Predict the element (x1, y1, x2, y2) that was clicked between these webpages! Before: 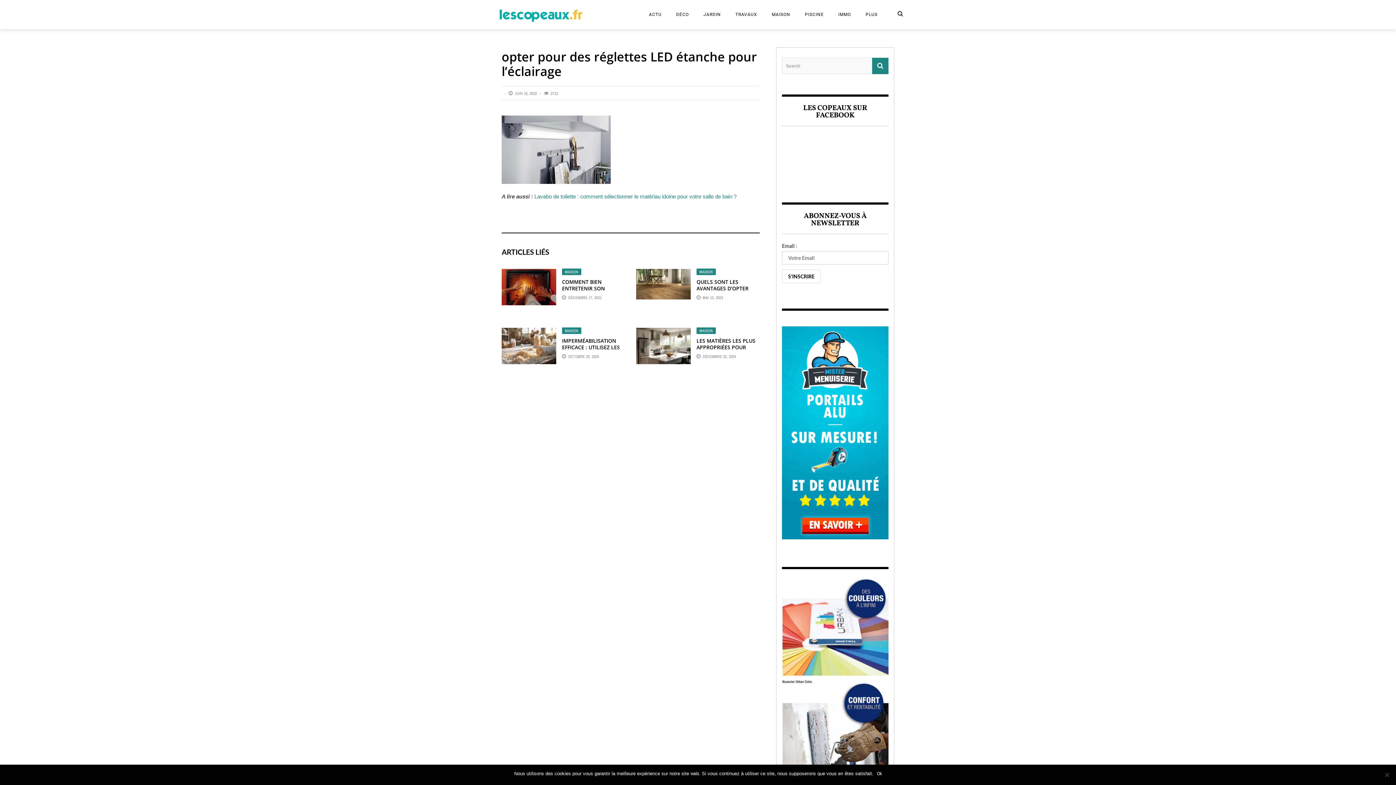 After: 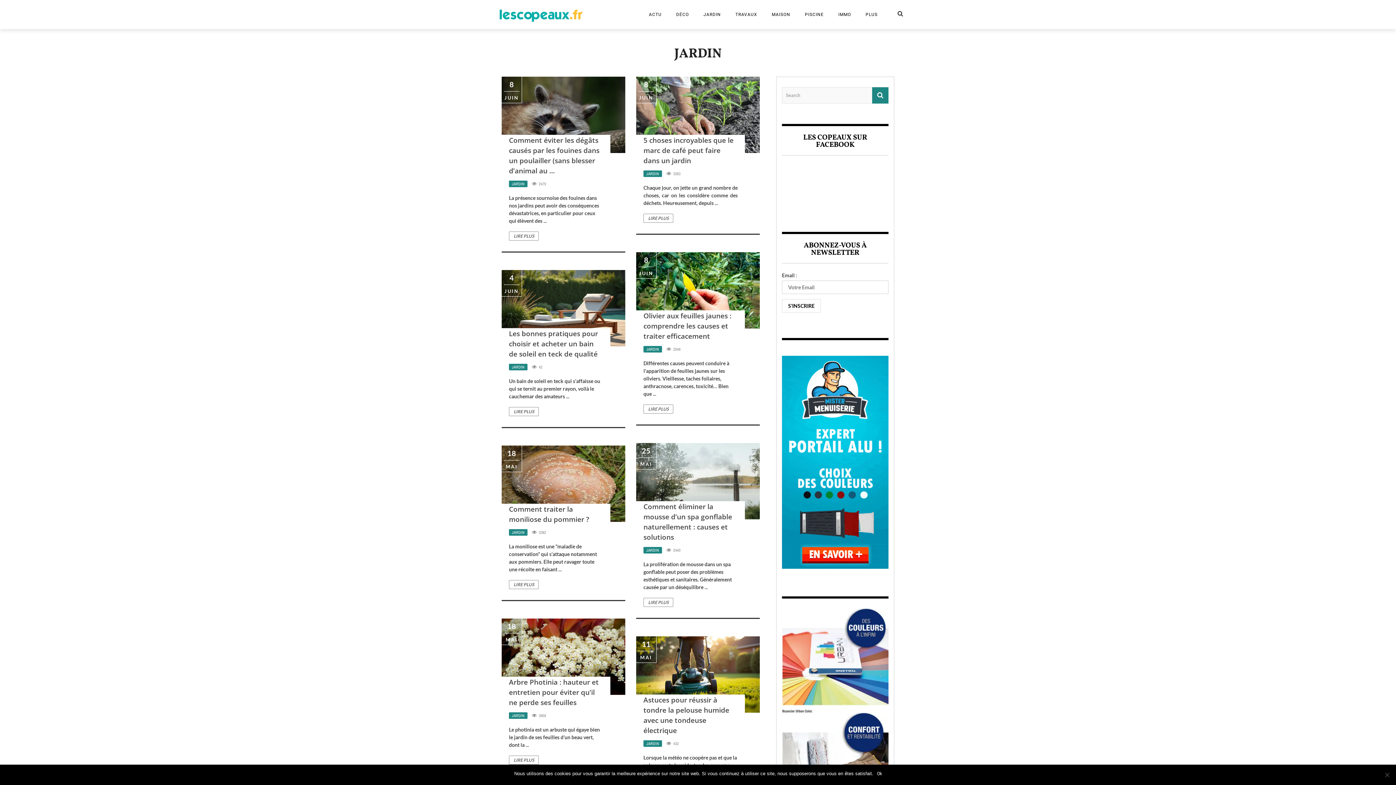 Action: bbox: (696, 12, 728, 17) label: JARDIN